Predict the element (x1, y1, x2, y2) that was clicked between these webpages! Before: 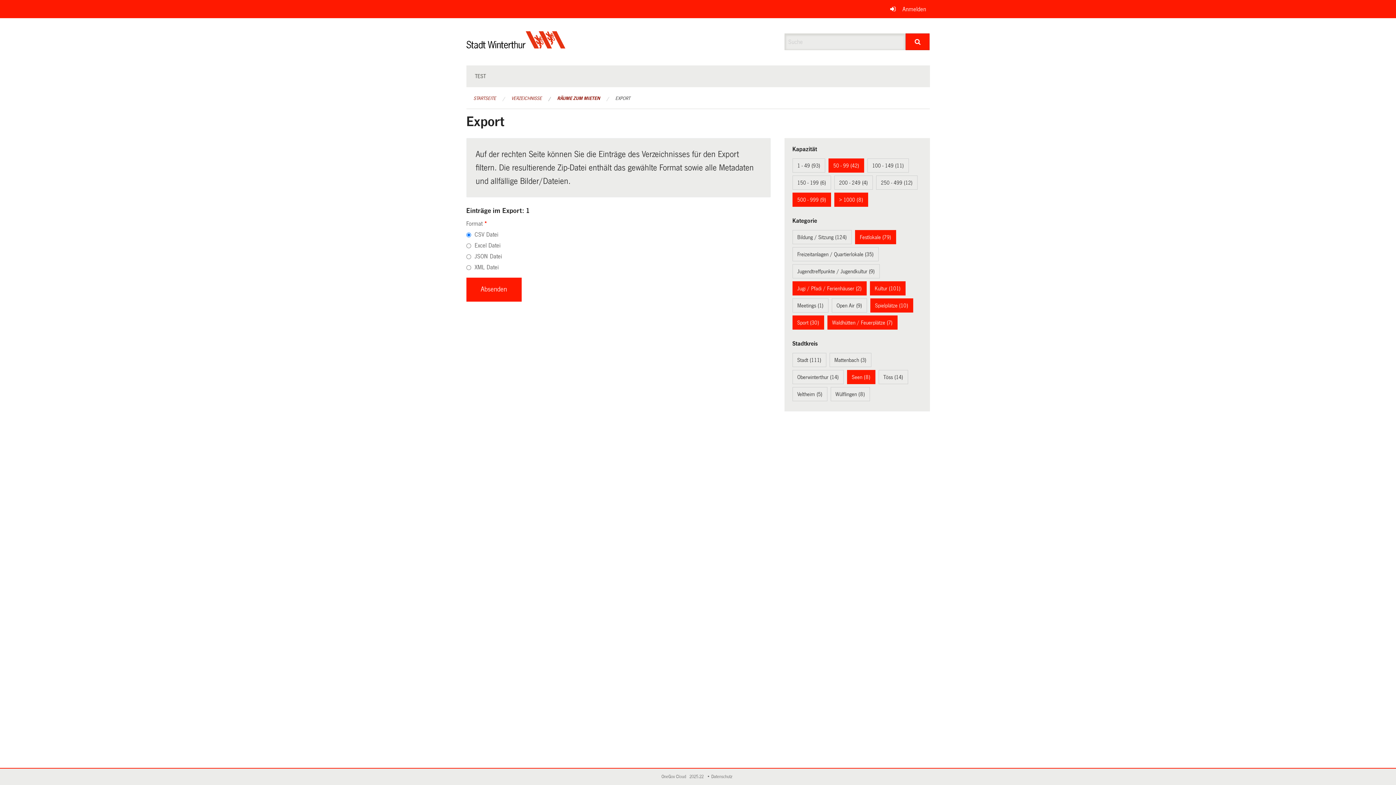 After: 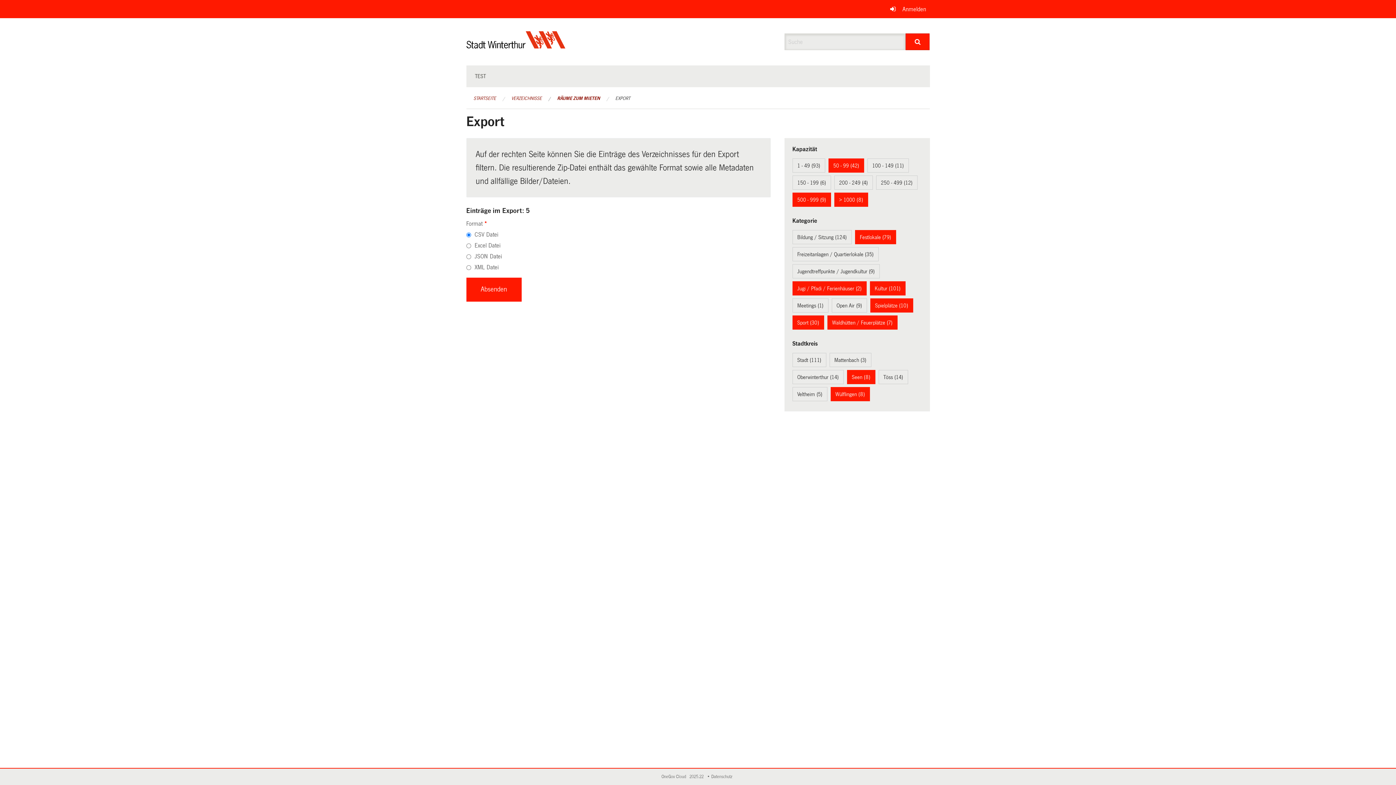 Action: bbox: (835, 391, 865, 397) label: Wülflingen (8)